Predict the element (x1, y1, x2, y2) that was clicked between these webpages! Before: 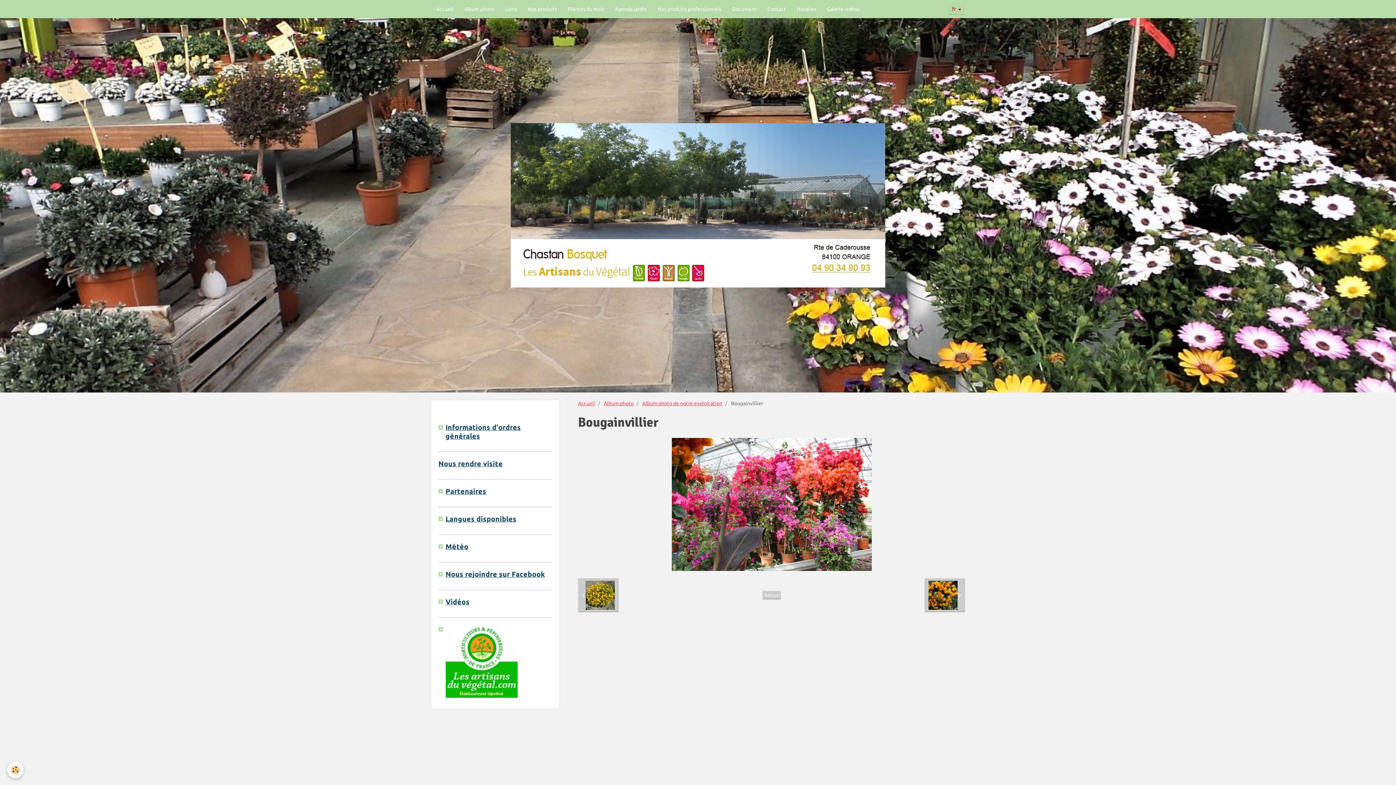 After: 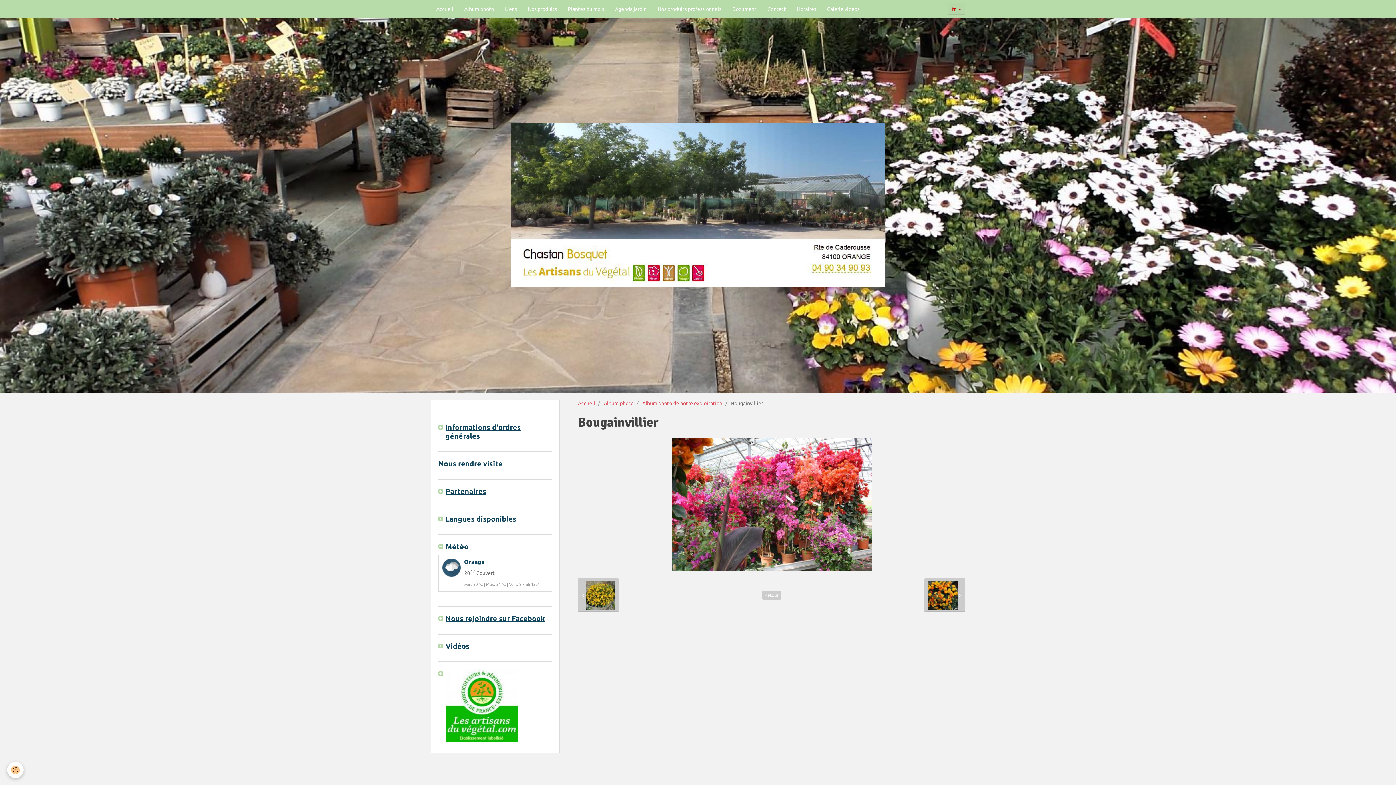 Action: label: Météo bbox: (438, 542, 552, 551)